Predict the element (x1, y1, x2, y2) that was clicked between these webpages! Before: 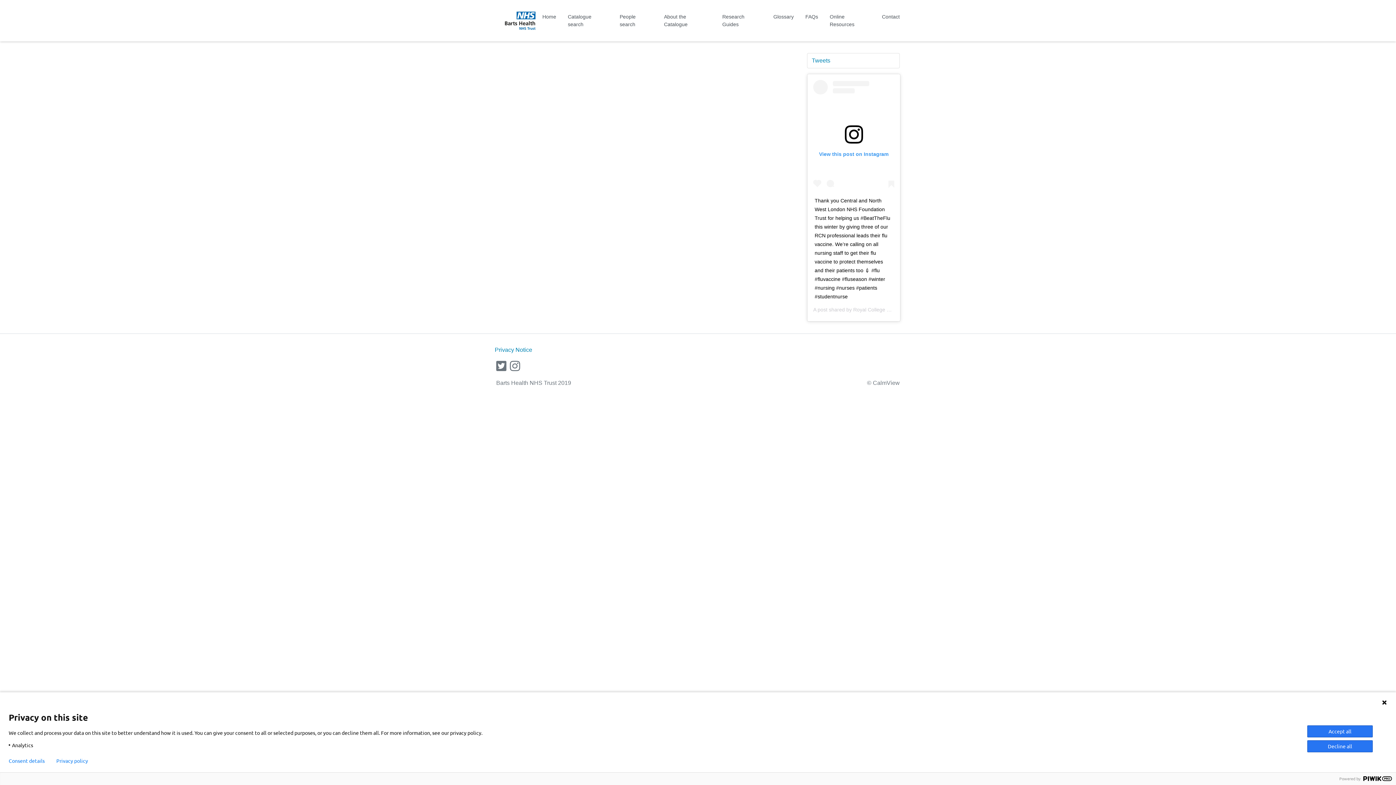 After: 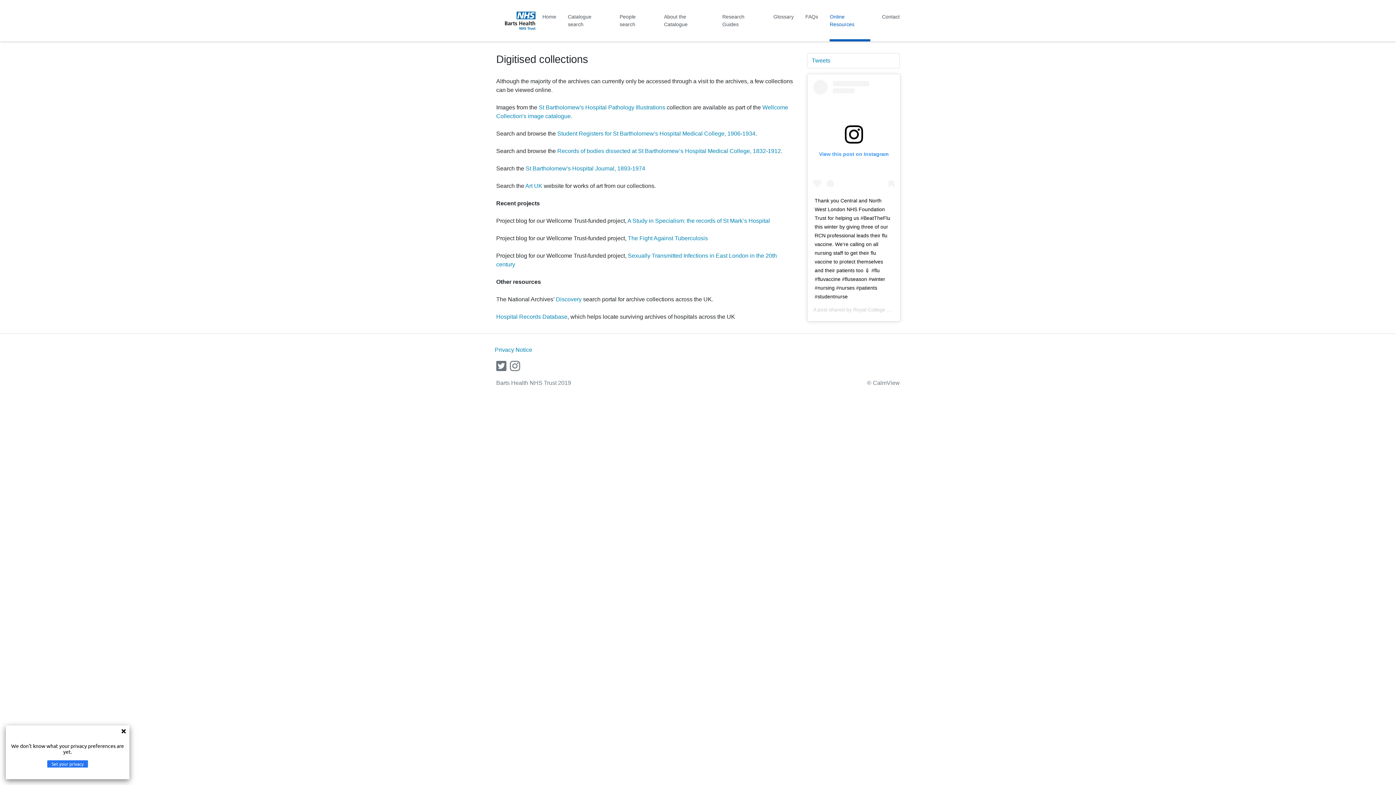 Action: label: Online Resources bbox: (829, 0, 870, 41)